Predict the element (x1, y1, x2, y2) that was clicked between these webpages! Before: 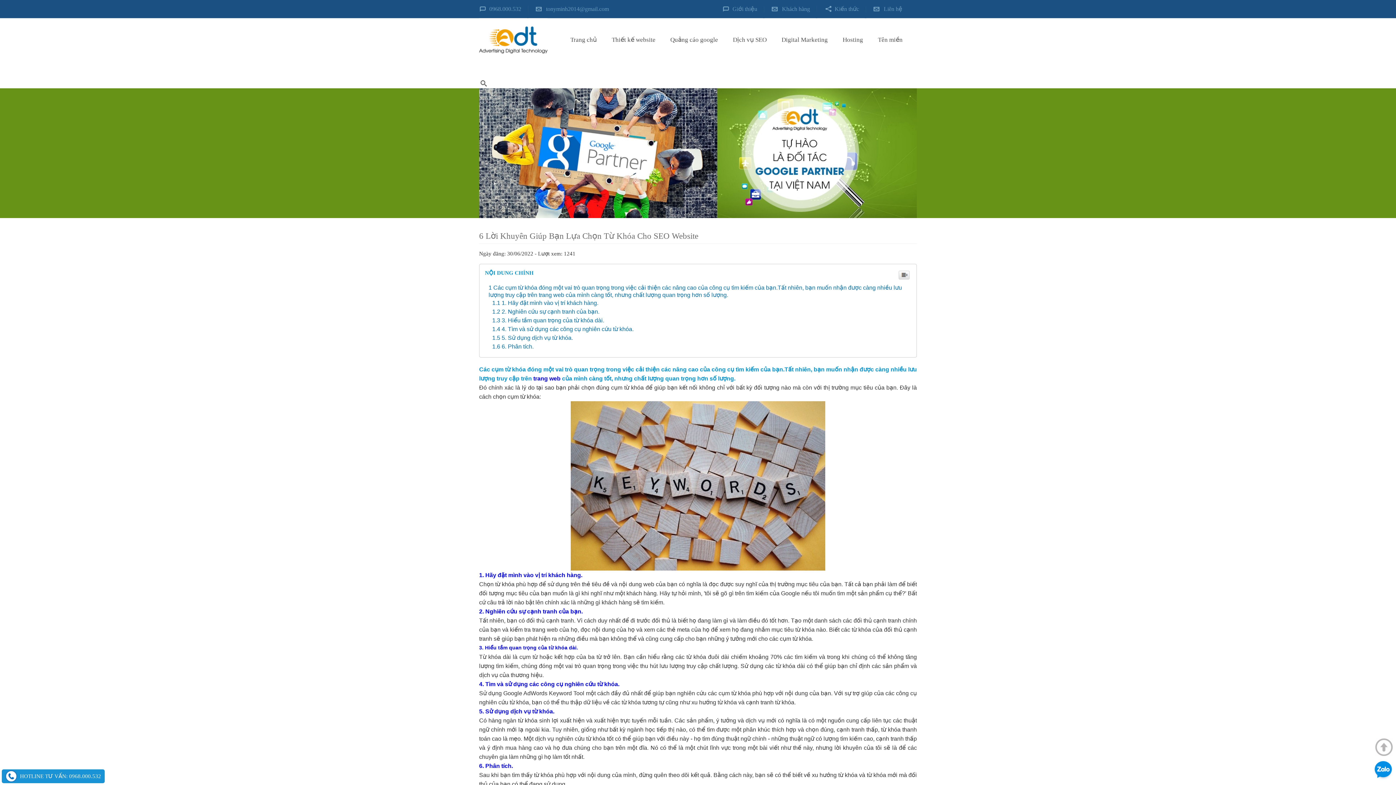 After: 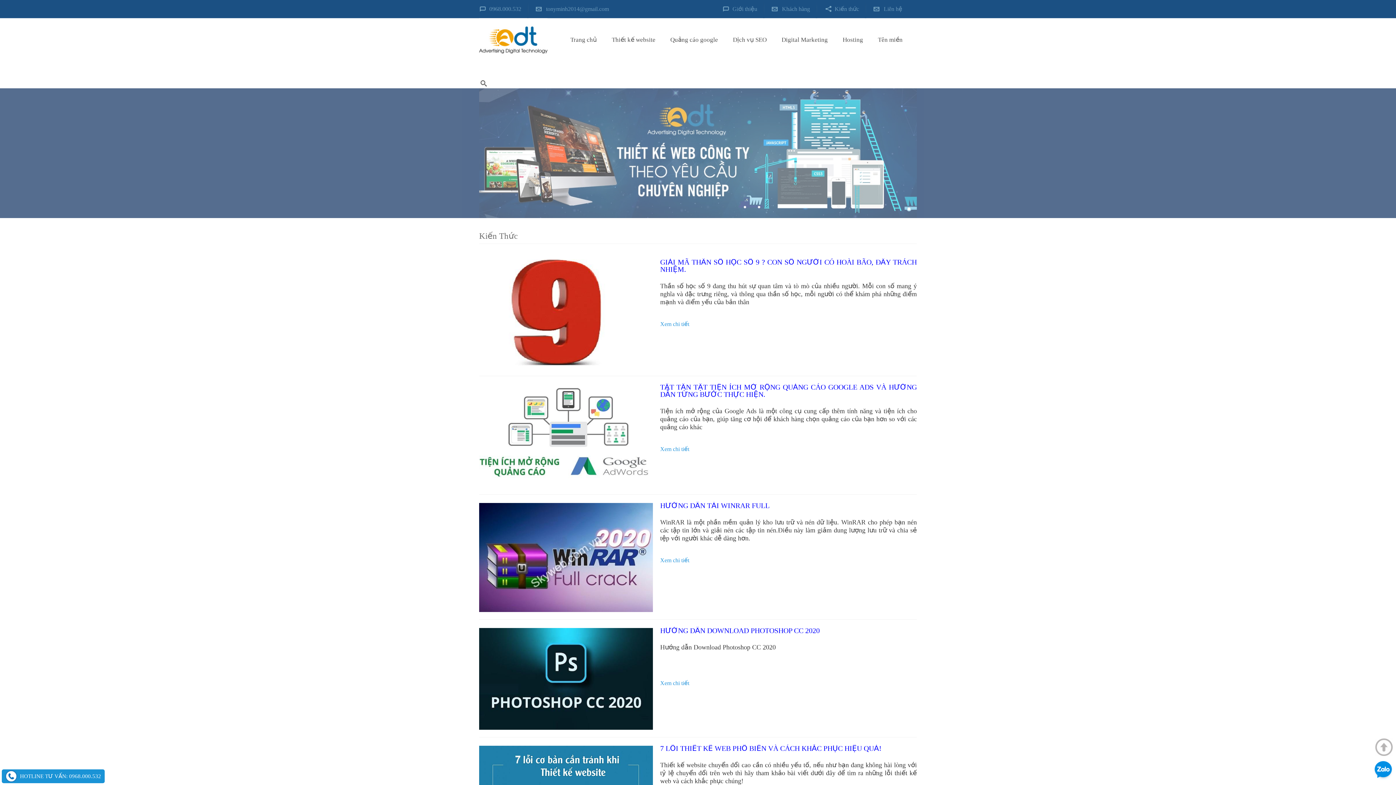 Action: label: Kiến thức bbox: (824, 5, 859, 12)